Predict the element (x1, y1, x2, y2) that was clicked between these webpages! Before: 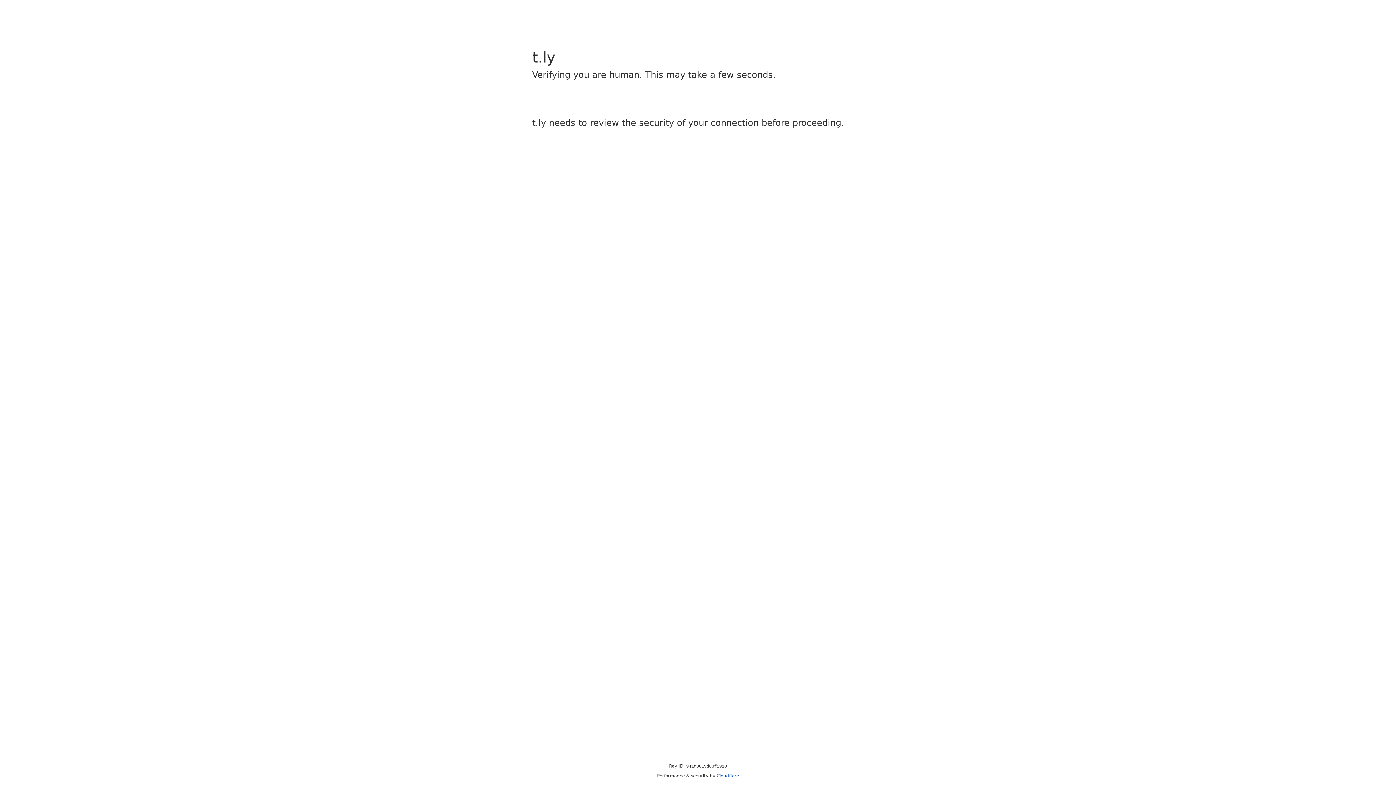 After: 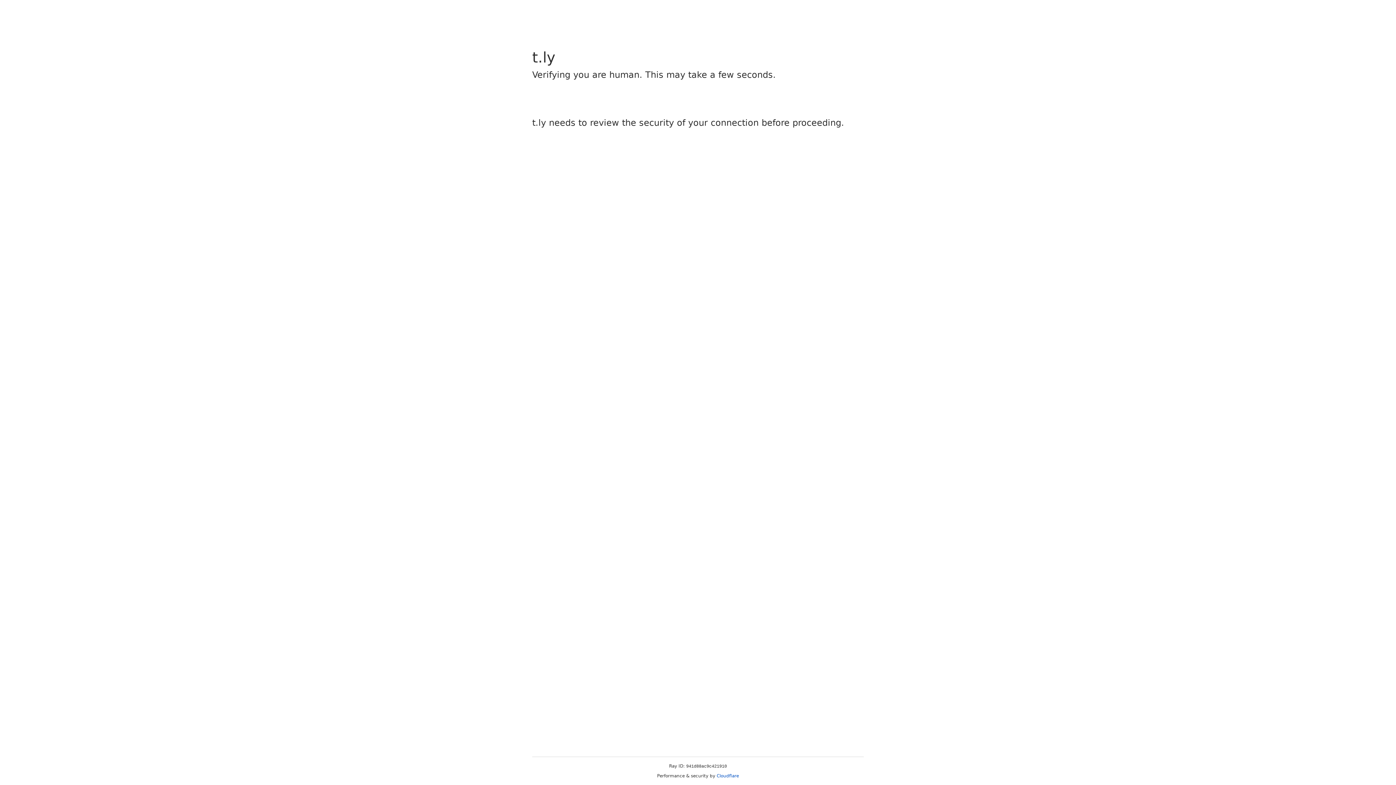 Action: bbox: (716, 773, 739, 778) label: Cloudflare